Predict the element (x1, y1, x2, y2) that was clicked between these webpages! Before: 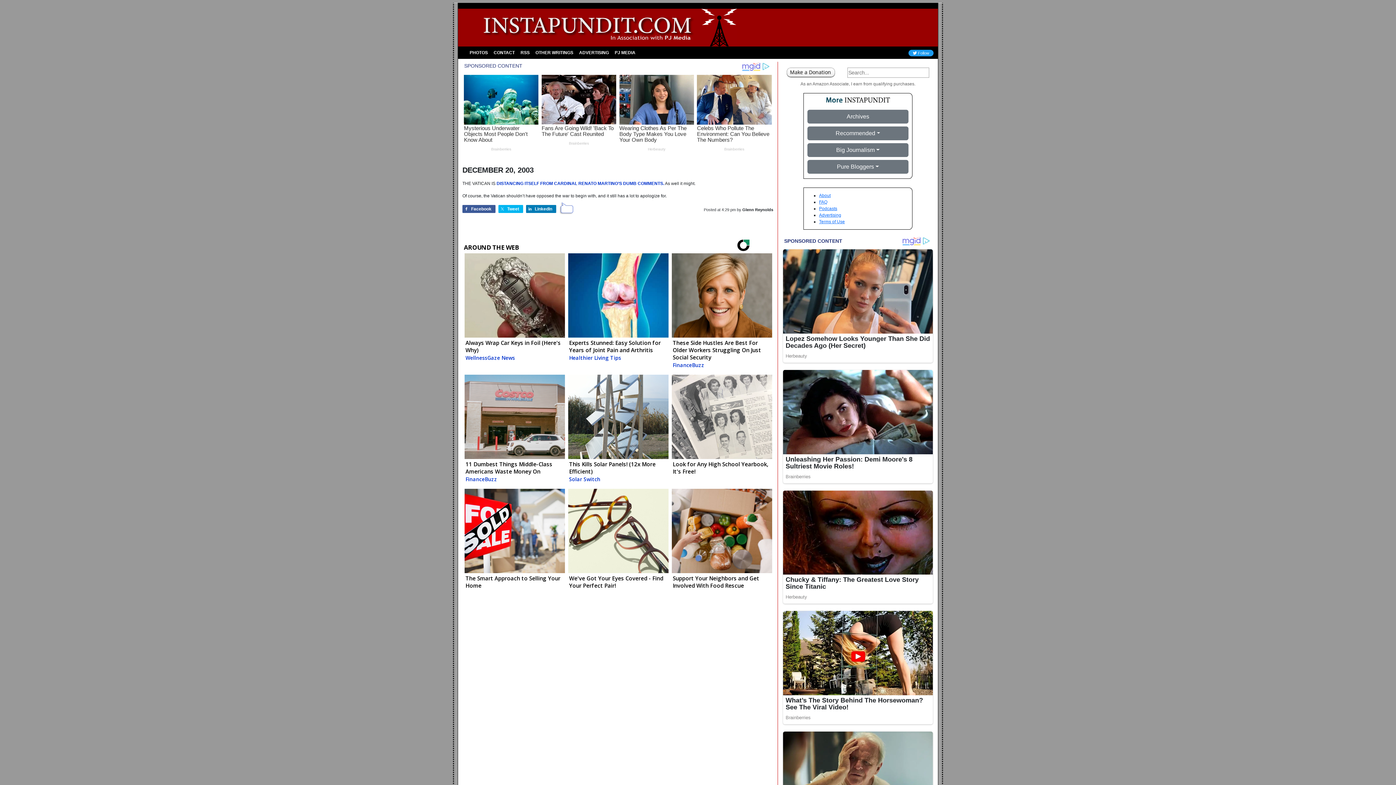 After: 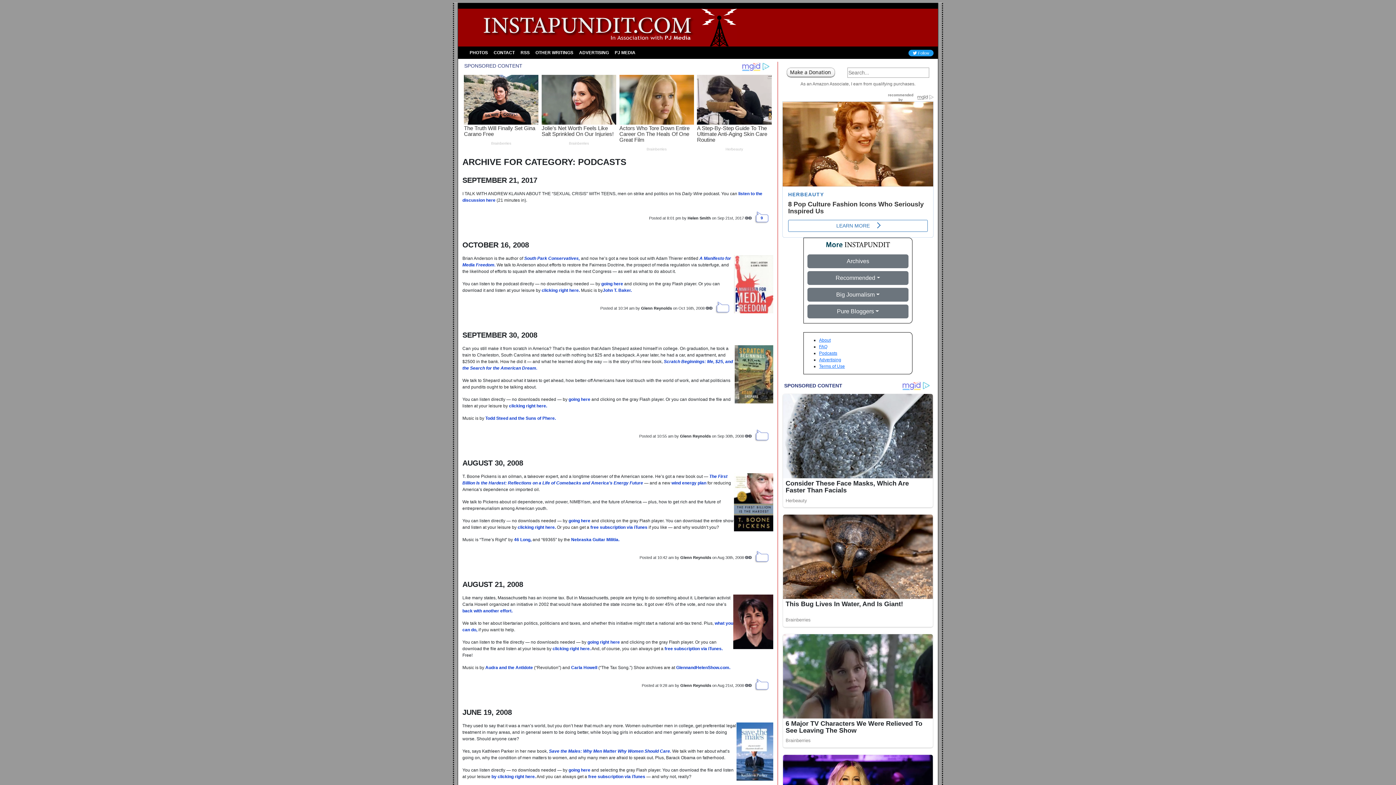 Action: bbox: (819, 206, 837, 211) label: Podcasts